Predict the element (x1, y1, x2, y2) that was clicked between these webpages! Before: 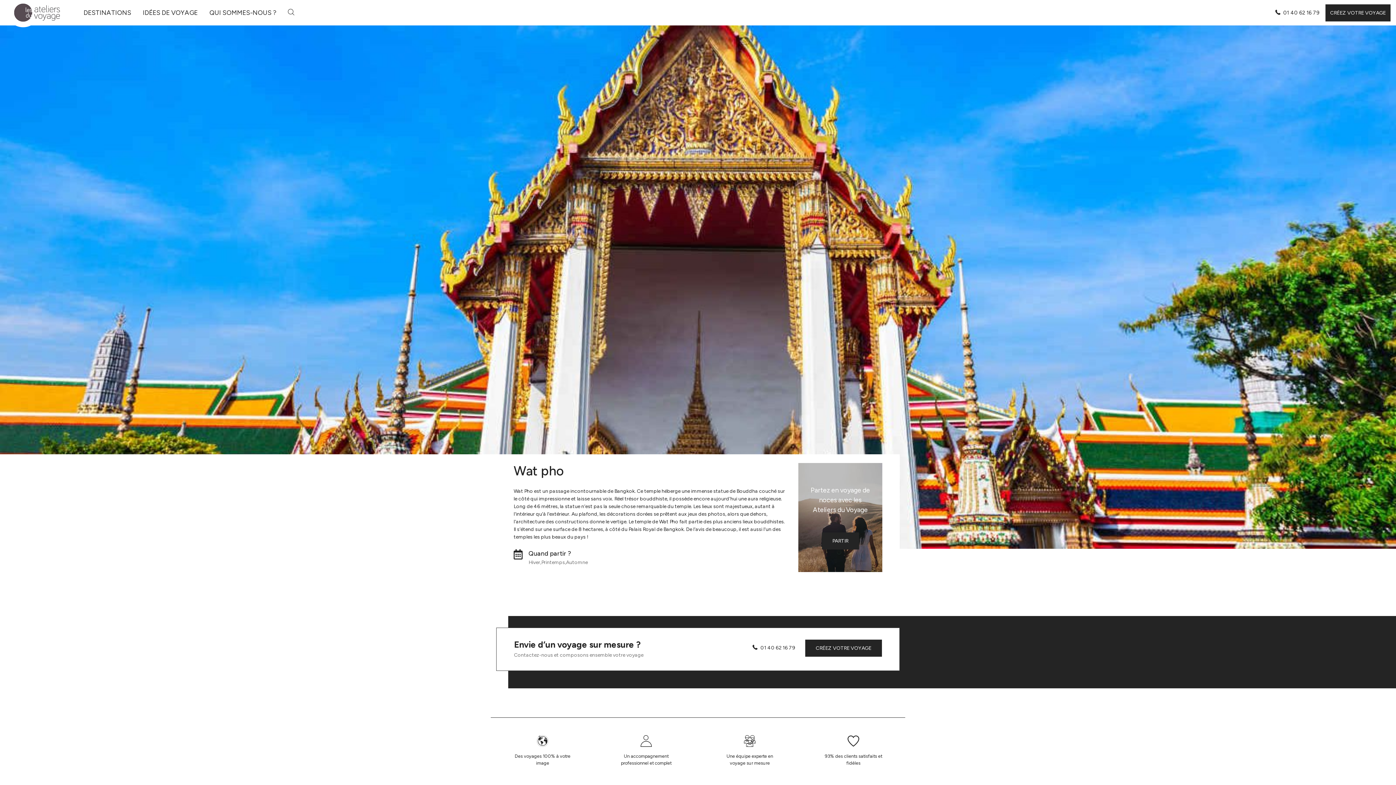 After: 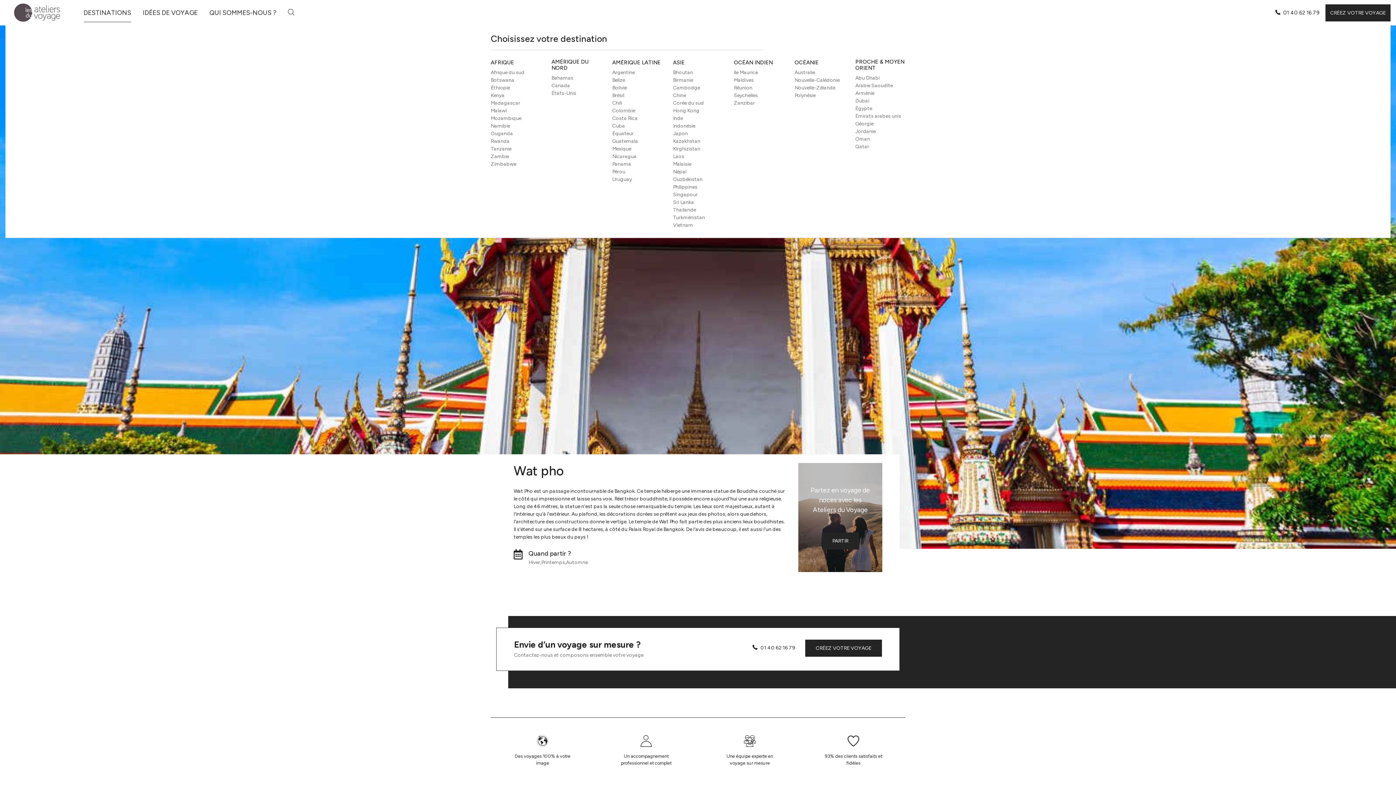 Action: bbox: (77, 0, 137, 26) label: DESTINATIONS